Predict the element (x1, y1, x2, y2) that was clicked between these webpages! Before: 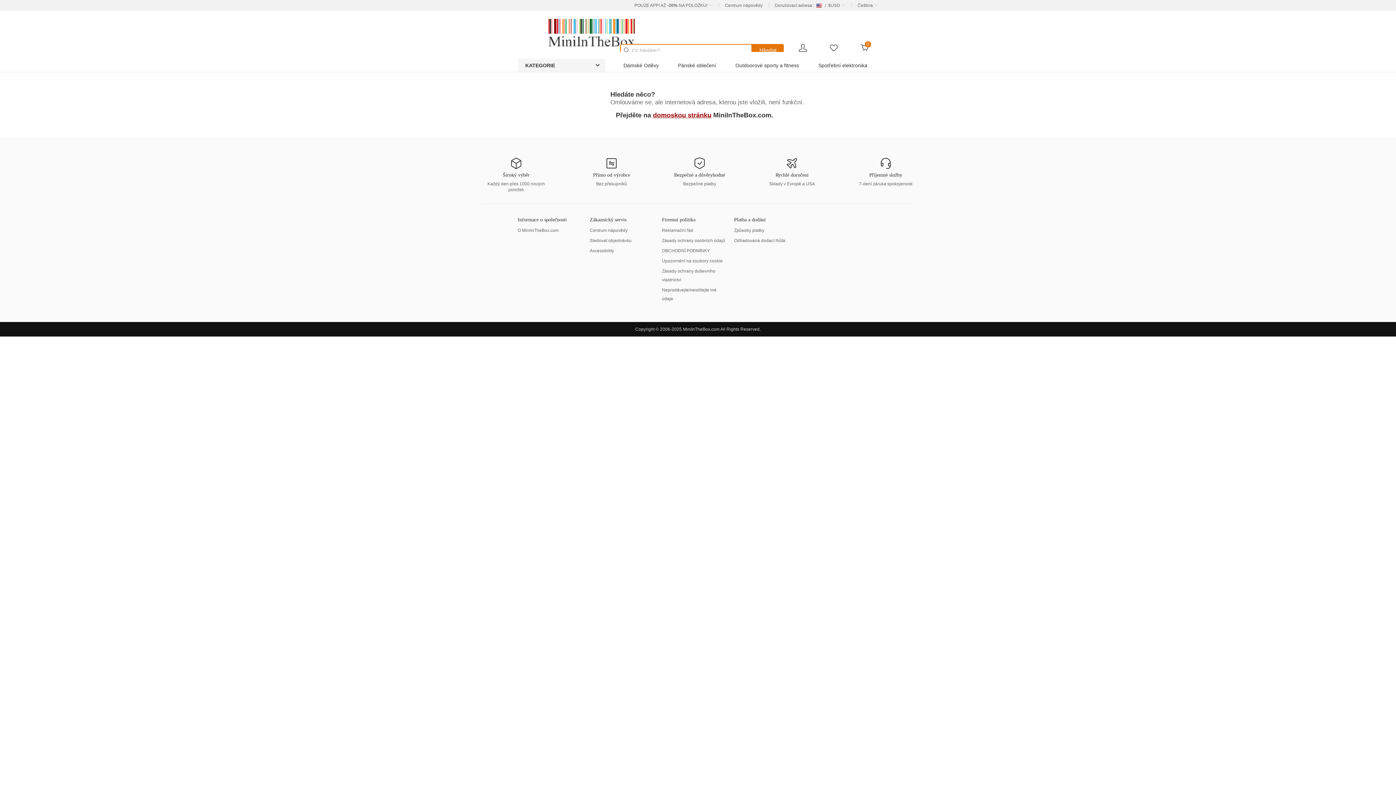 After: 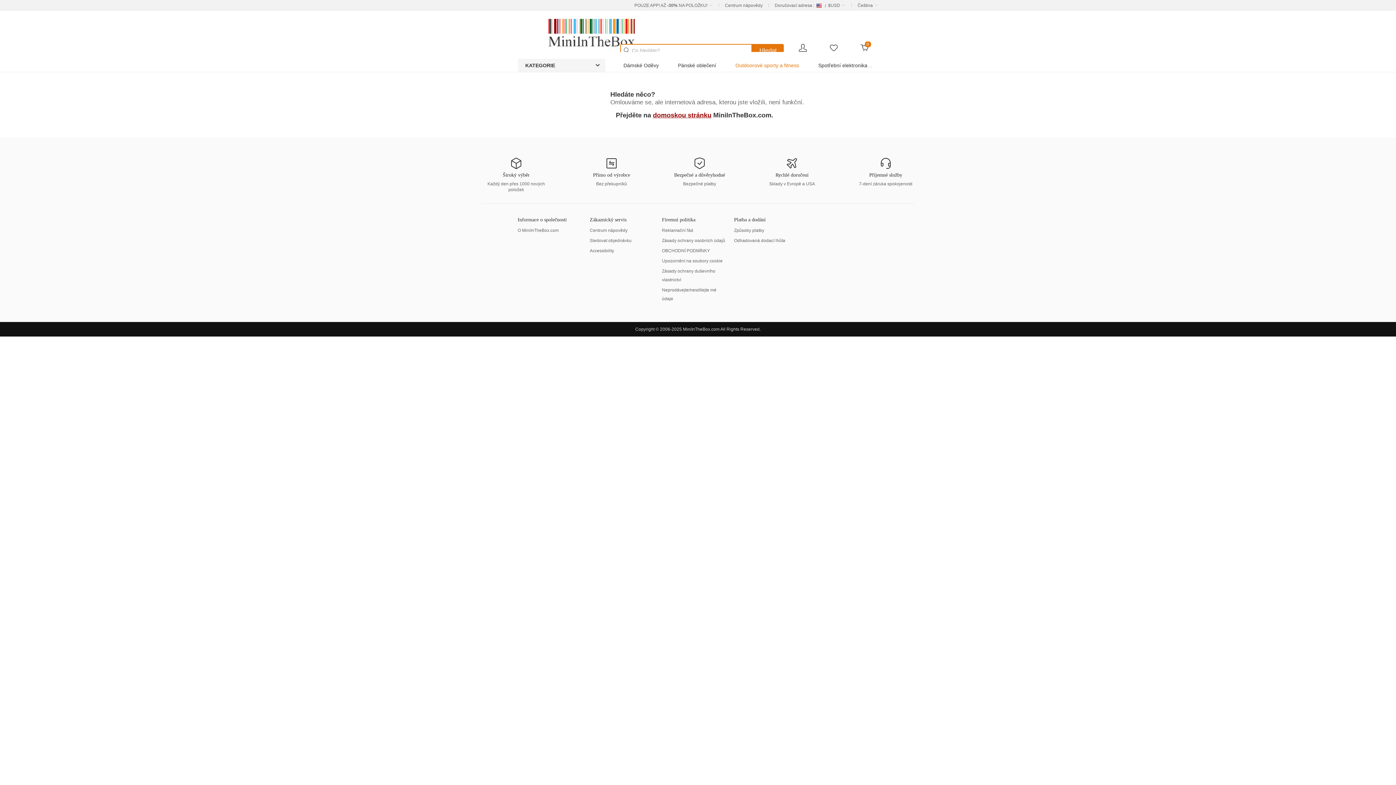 Action: bbox: (735, 62, 799, 68) label: Outdoorové sporty a fitness